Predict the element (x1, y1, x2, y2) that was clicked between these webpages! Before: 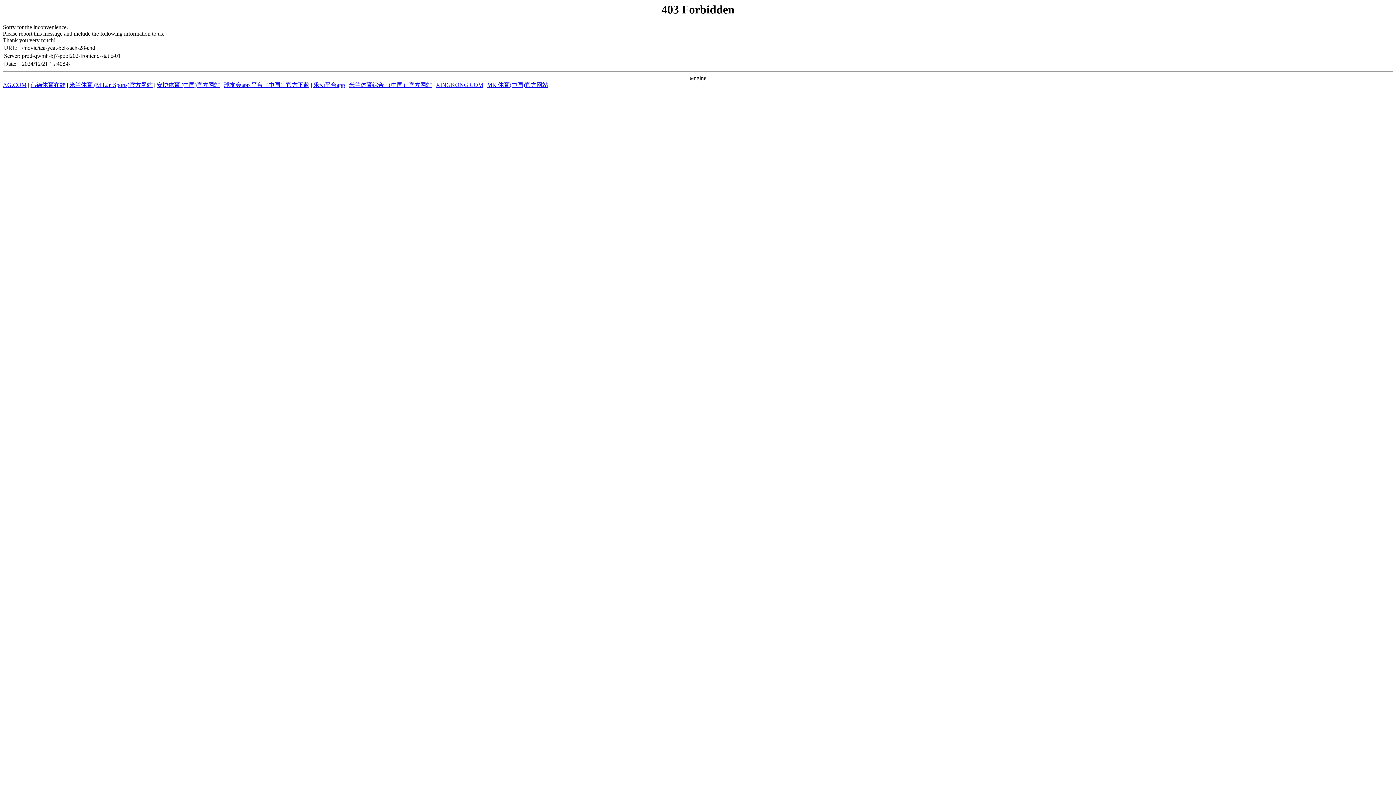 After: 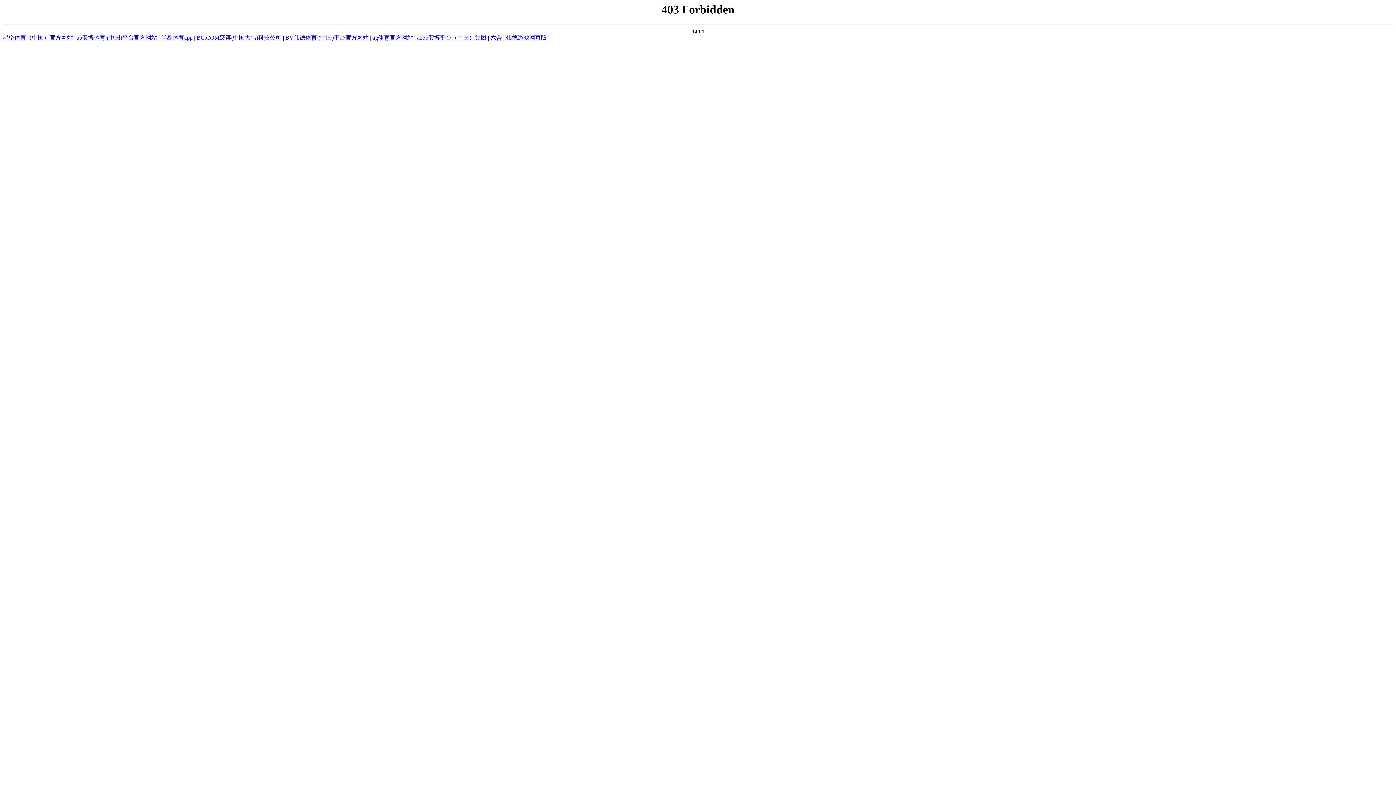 Action: label: AG.COM bbox: (2, 81, 26, 88)